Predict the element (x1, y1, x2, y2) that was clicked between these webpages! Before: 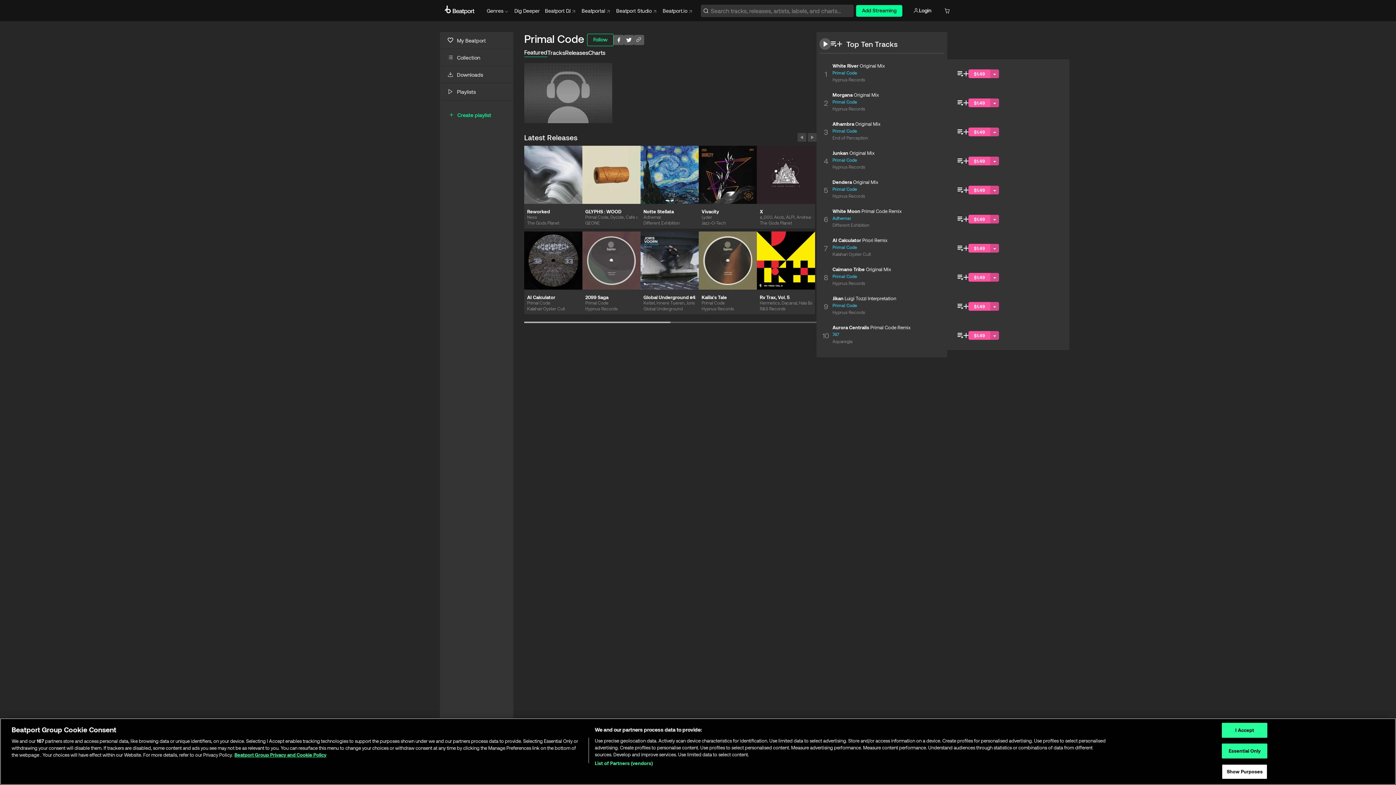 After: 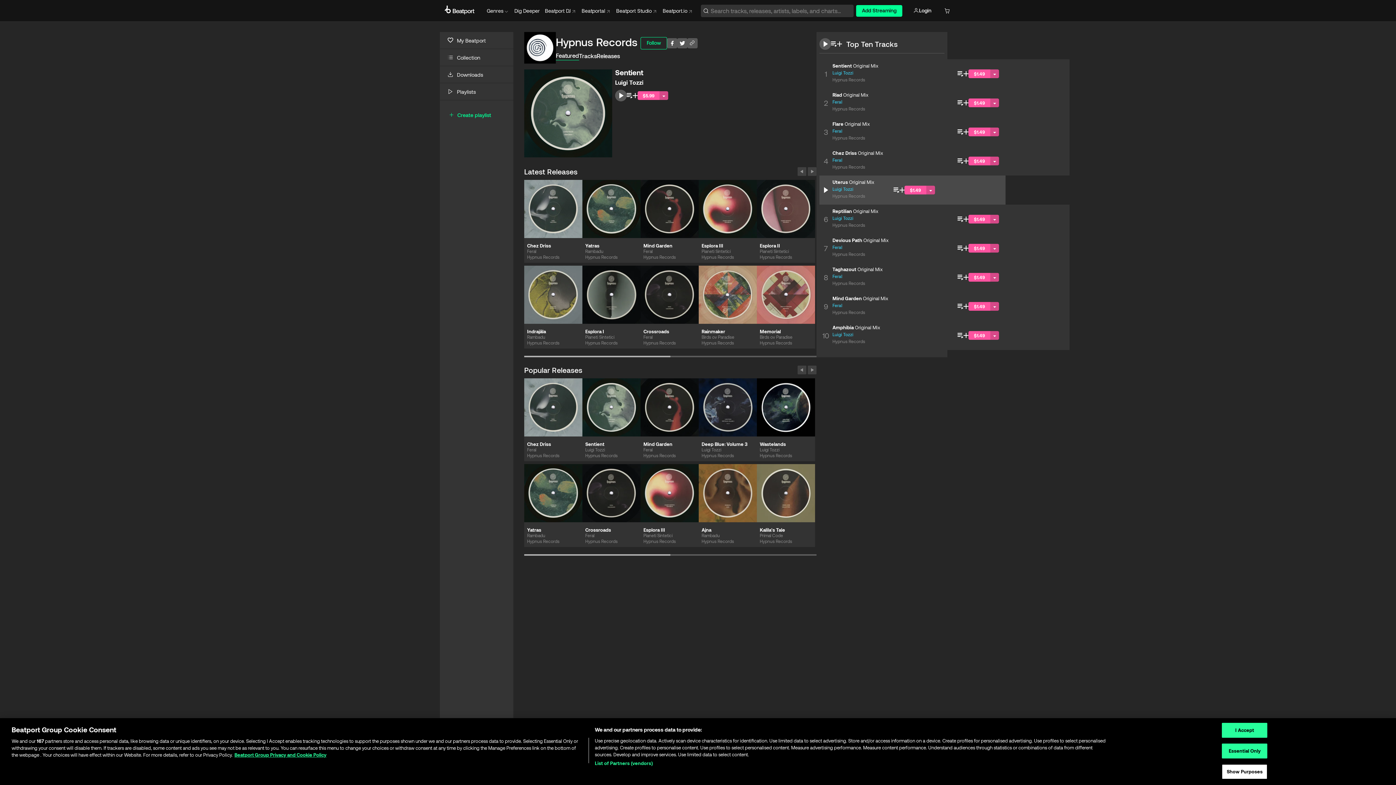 Action: bbox: (832, 193, 865, 200) label: Hypnus Records